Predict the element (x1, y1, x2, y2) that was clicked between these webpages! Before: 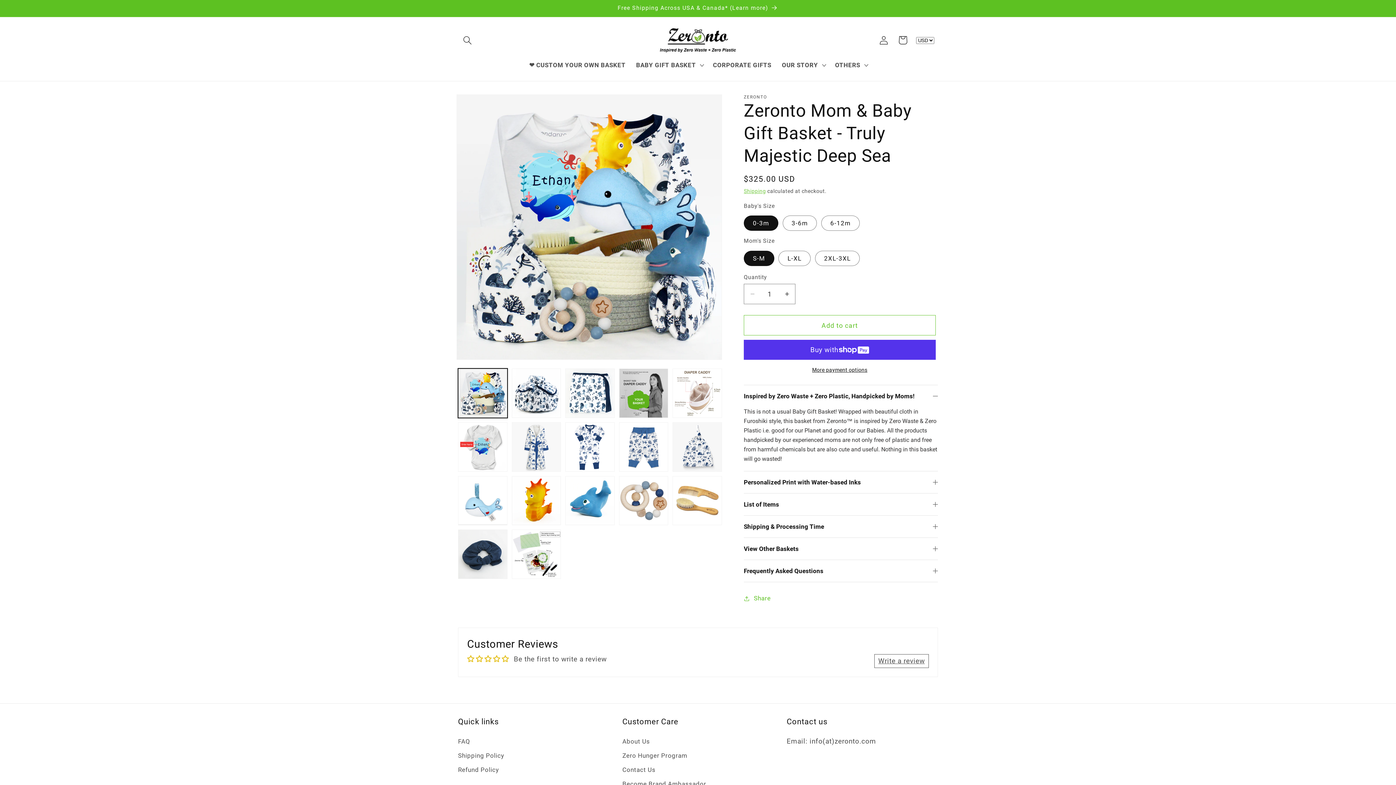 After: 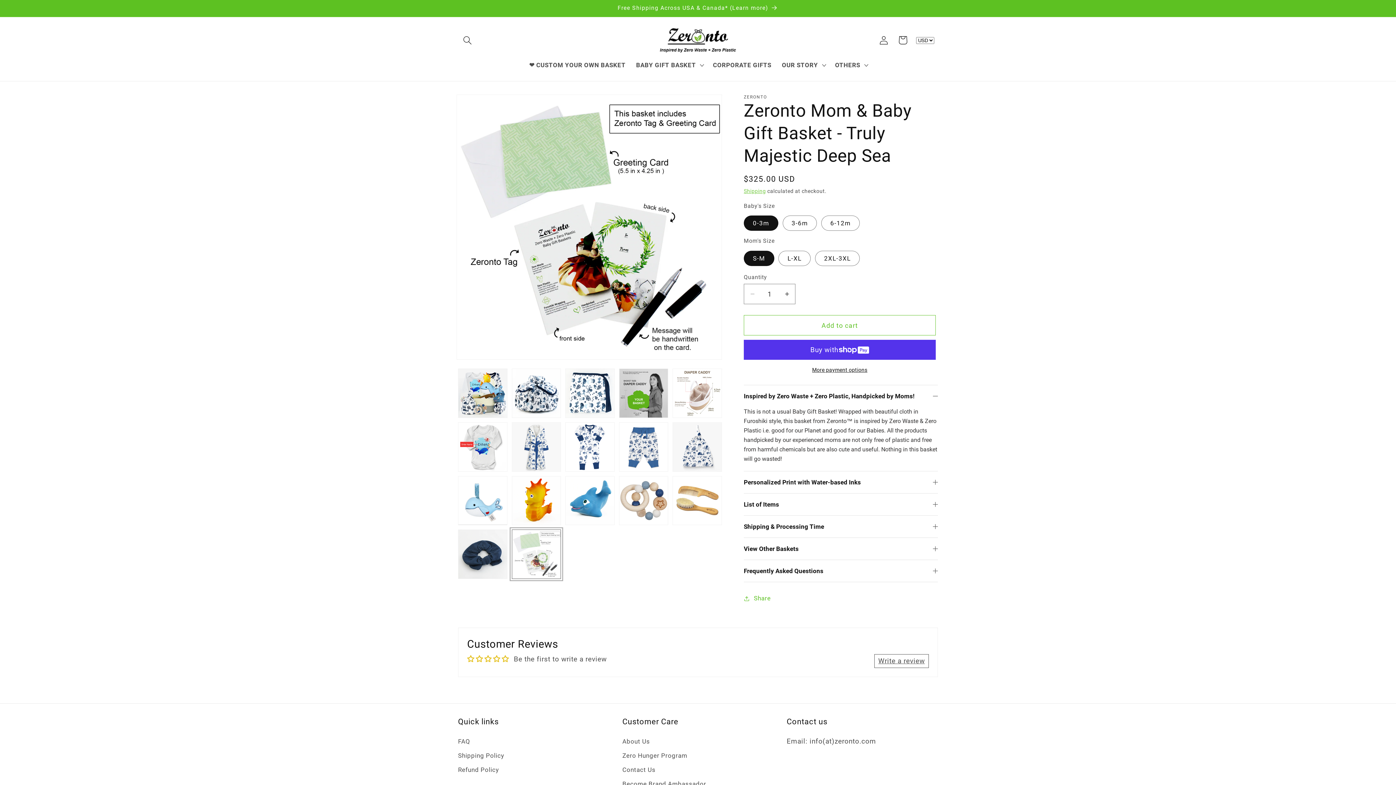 Action: label: Load image 17 in gallery view bbox: (511, 529, 561, 579)